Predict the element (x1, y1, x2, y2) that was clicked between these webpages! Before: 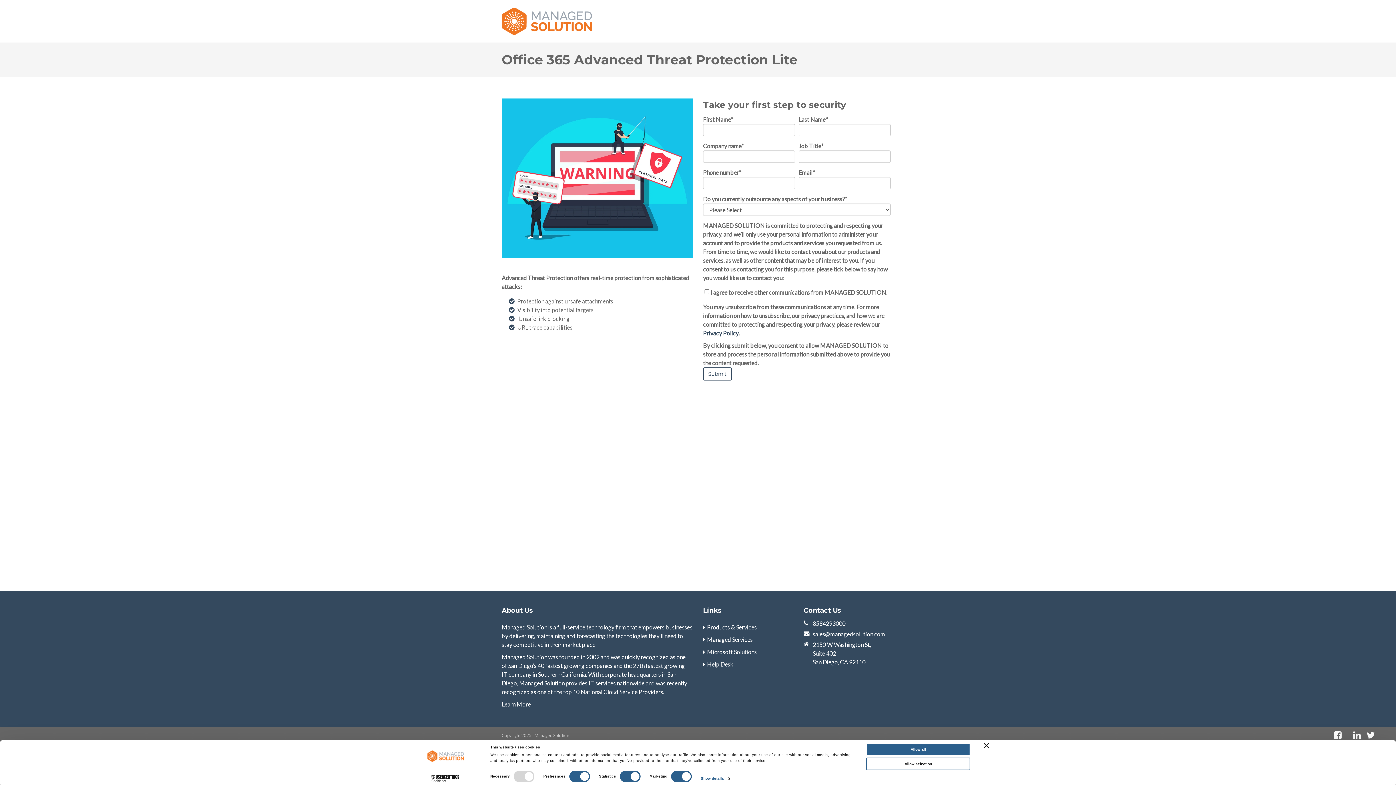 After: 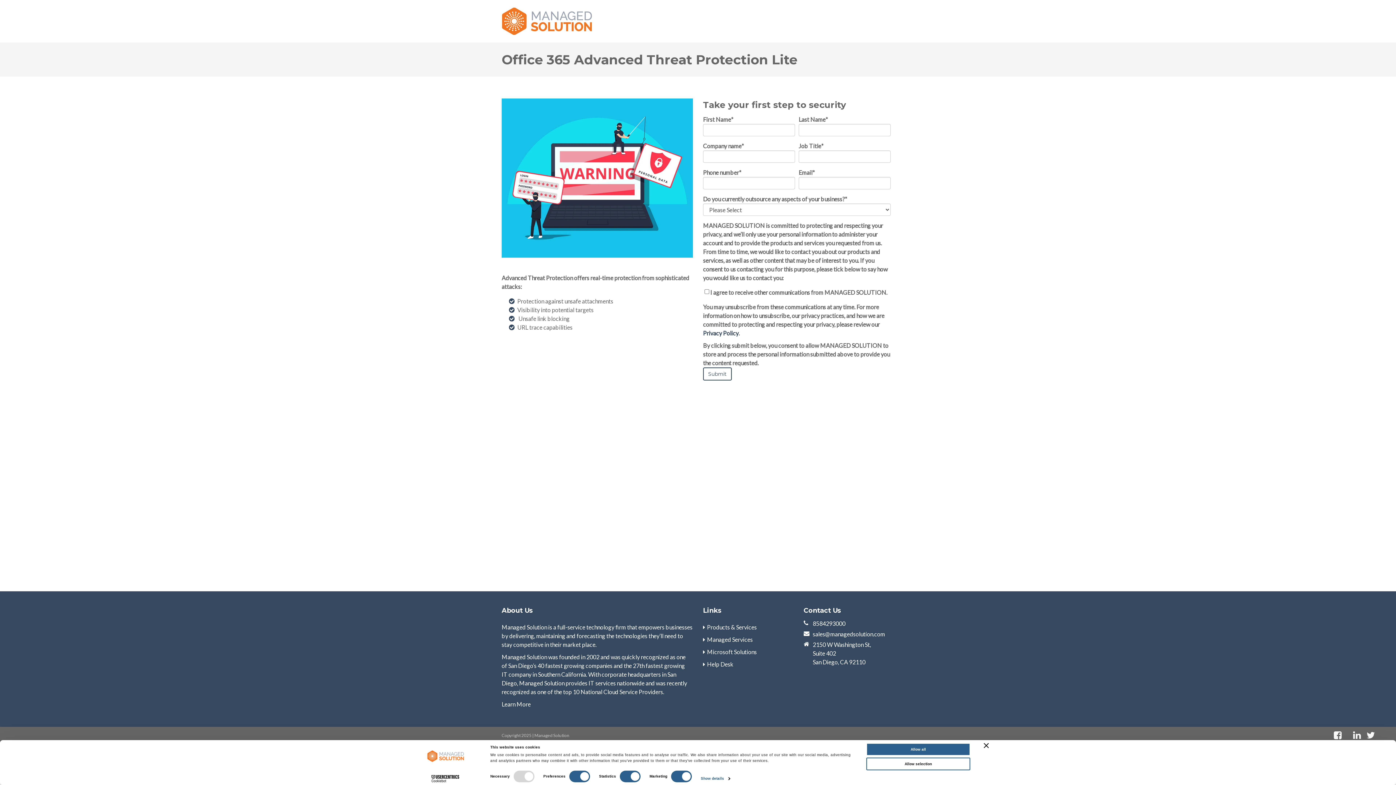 Action: bbox: (501, 7, 592, 35)